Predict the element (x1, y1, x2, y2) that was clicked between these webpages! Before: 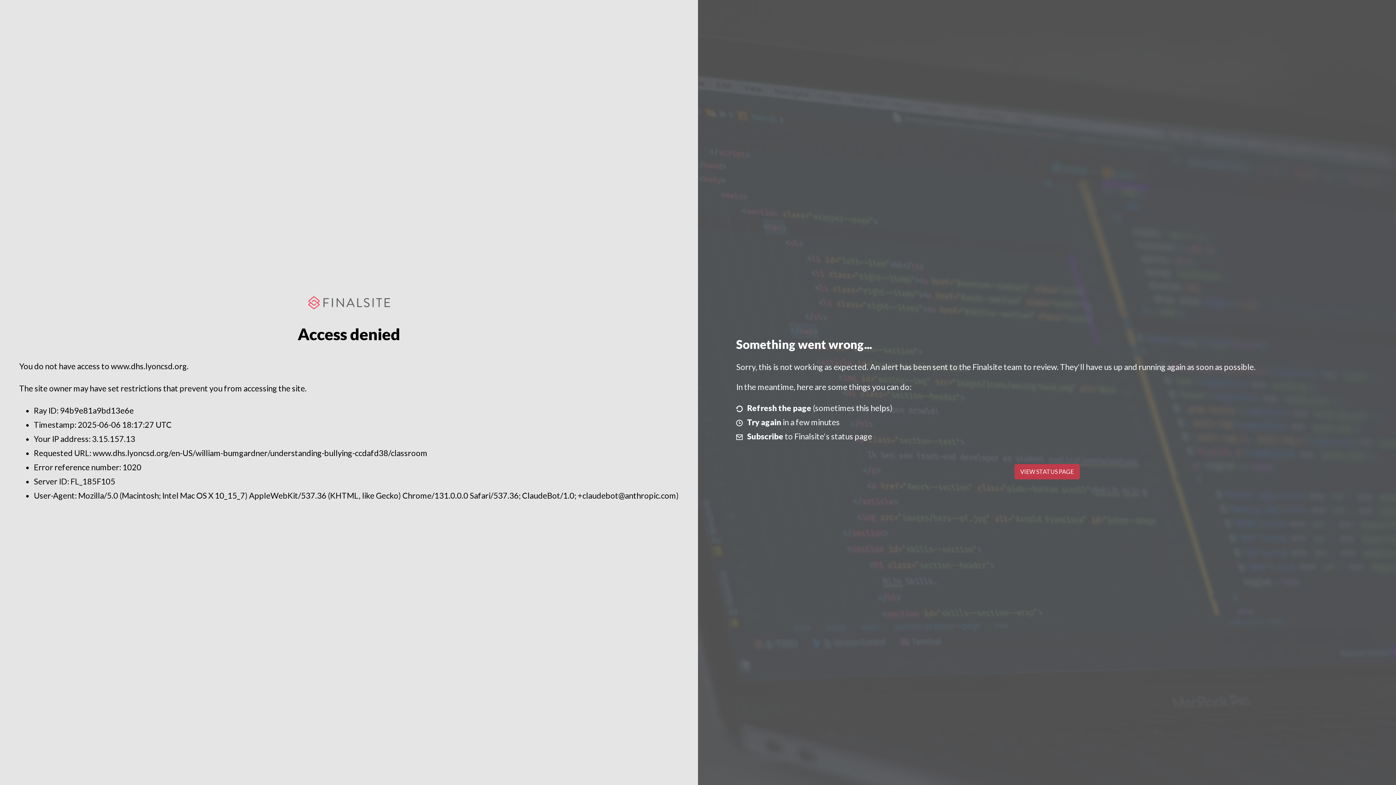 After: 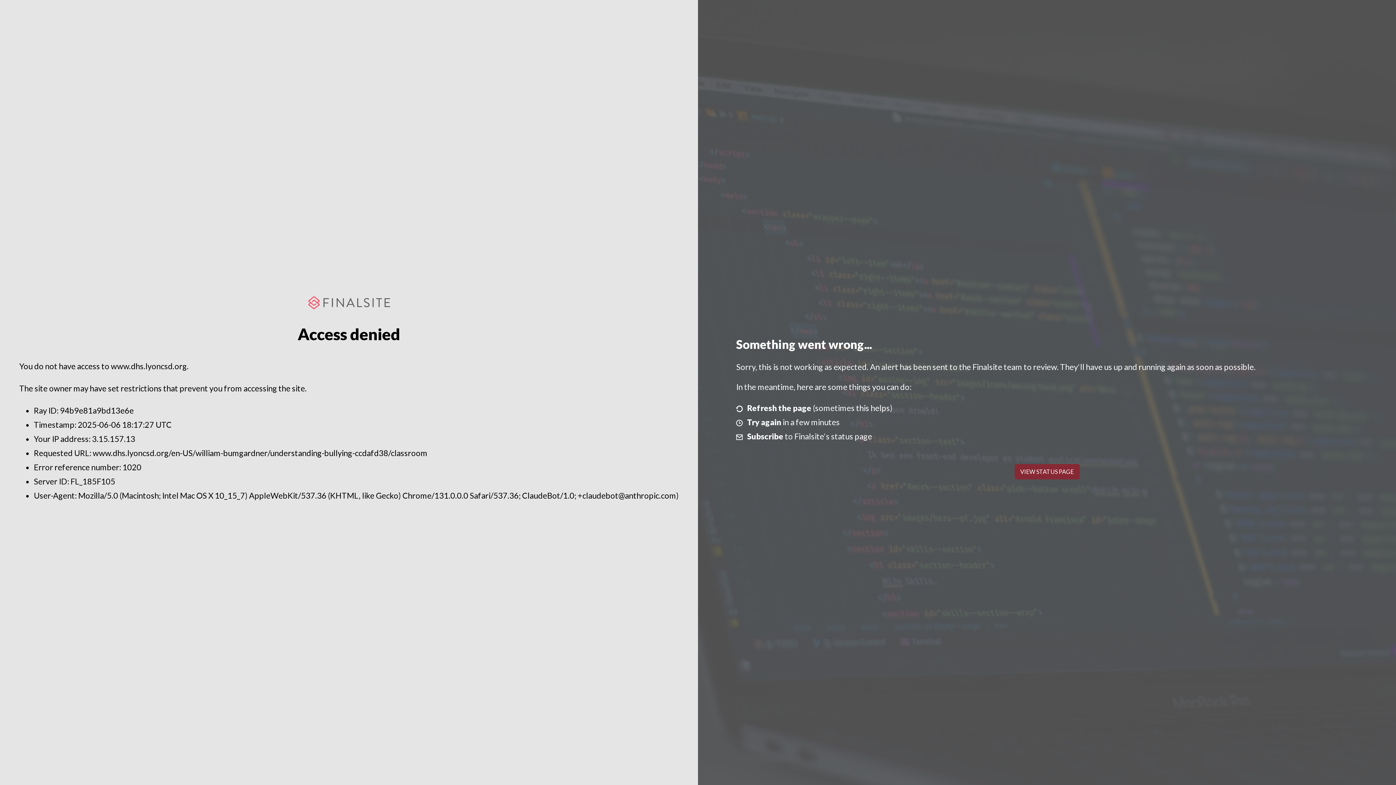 Action: label: VIEW STATUS PAGE bbox: (1014, 464, 1079, 479)